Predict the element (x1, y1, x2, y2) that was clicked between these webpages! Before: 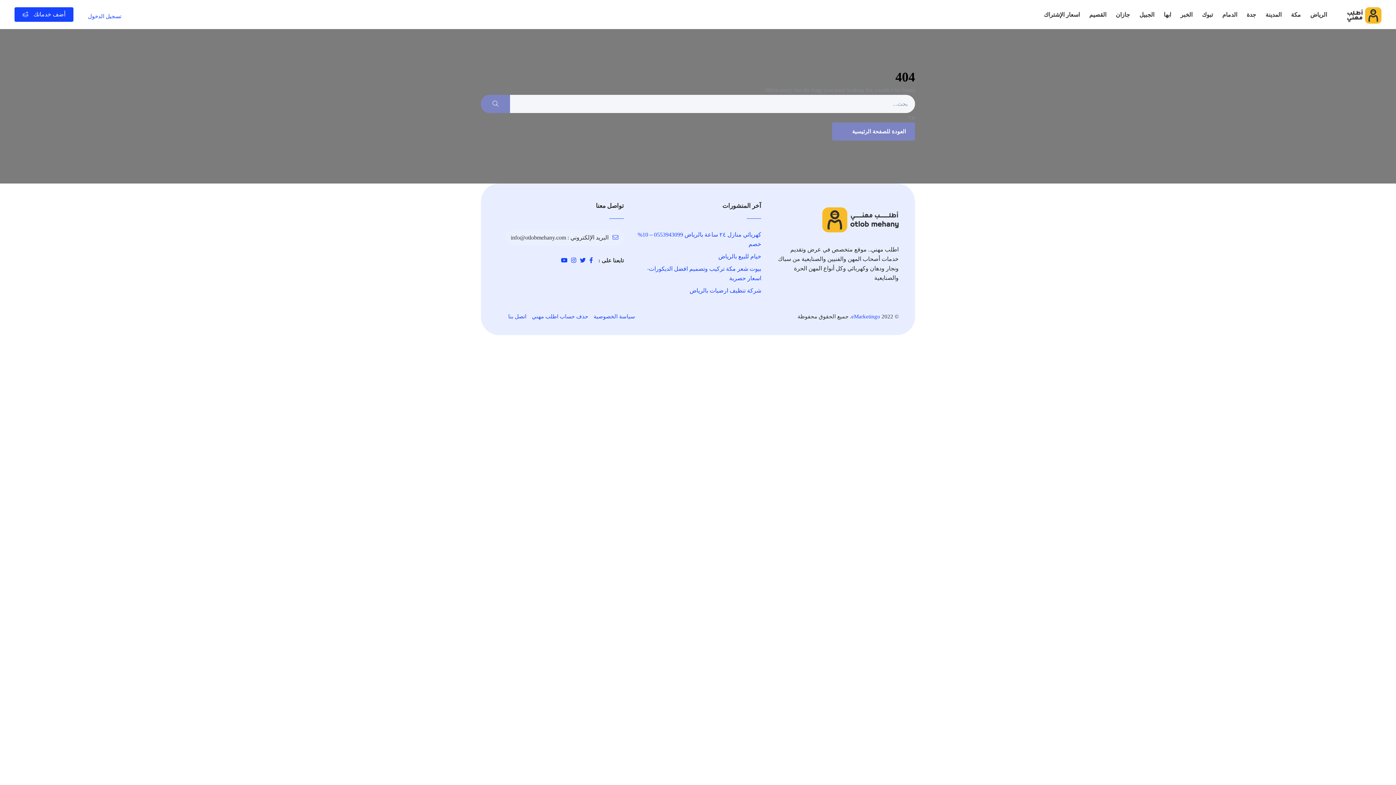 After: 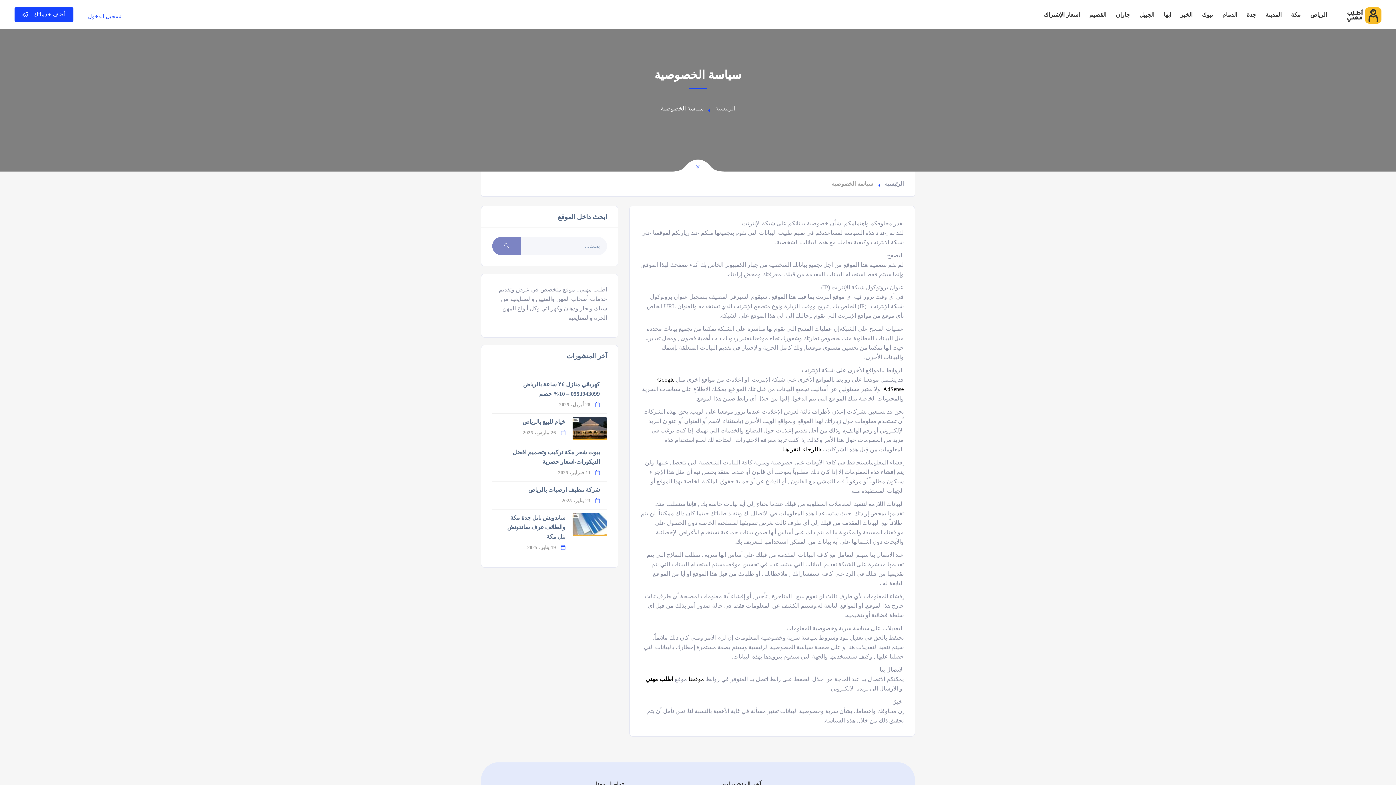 Action: label: سياسة الخصوصية bbox: (593, 313, 635, 319)